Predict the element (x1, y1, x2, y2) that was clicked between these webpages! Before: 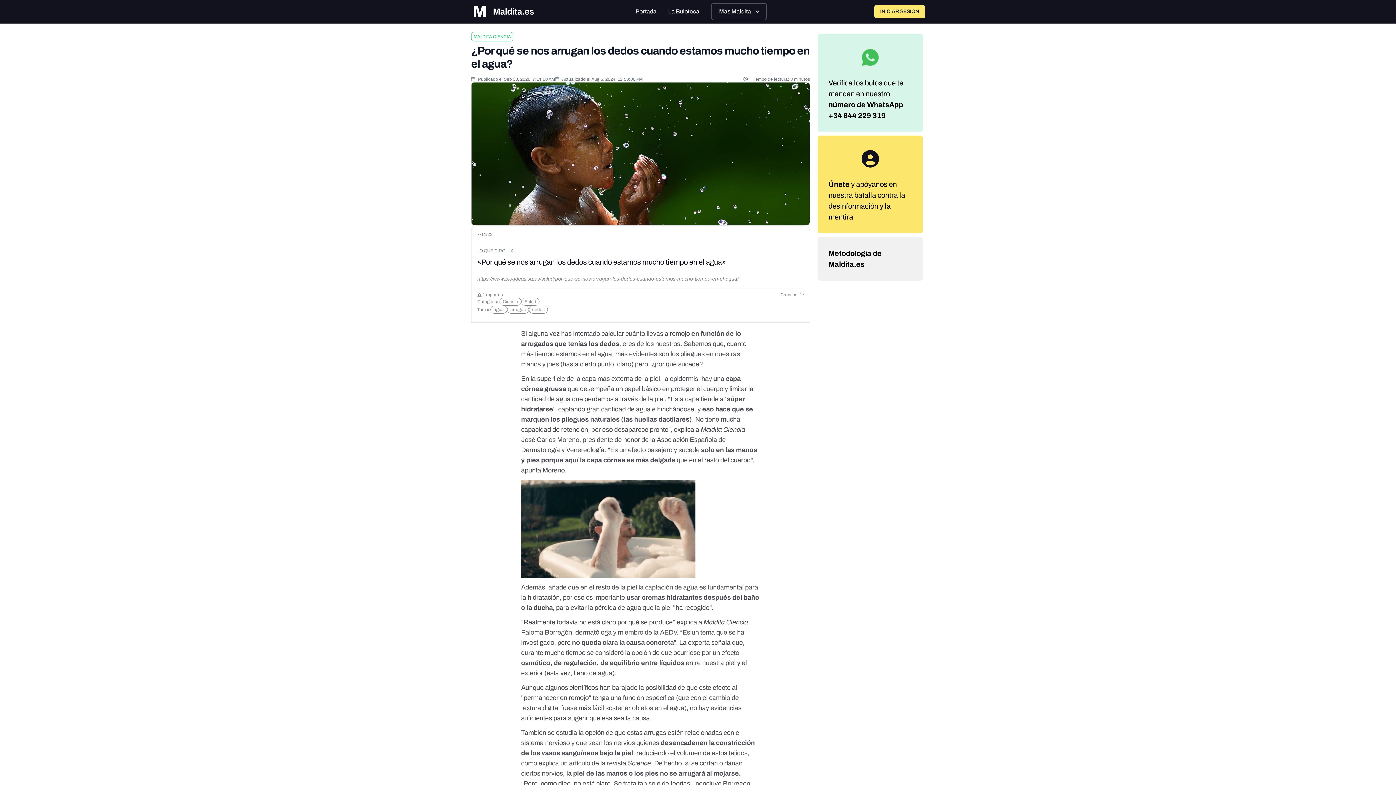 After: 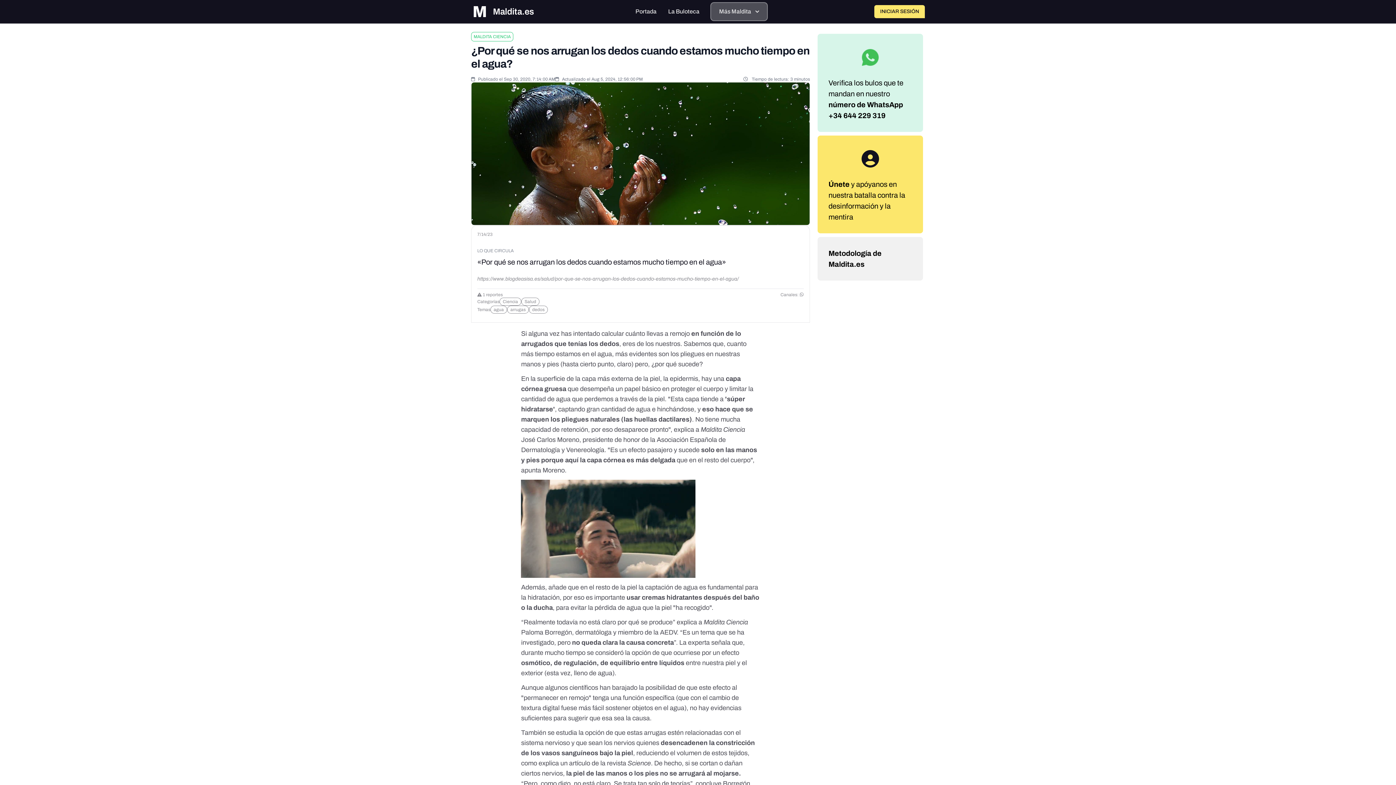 Action: label: Más Maldita bbox: (711, 2, 767, 20)